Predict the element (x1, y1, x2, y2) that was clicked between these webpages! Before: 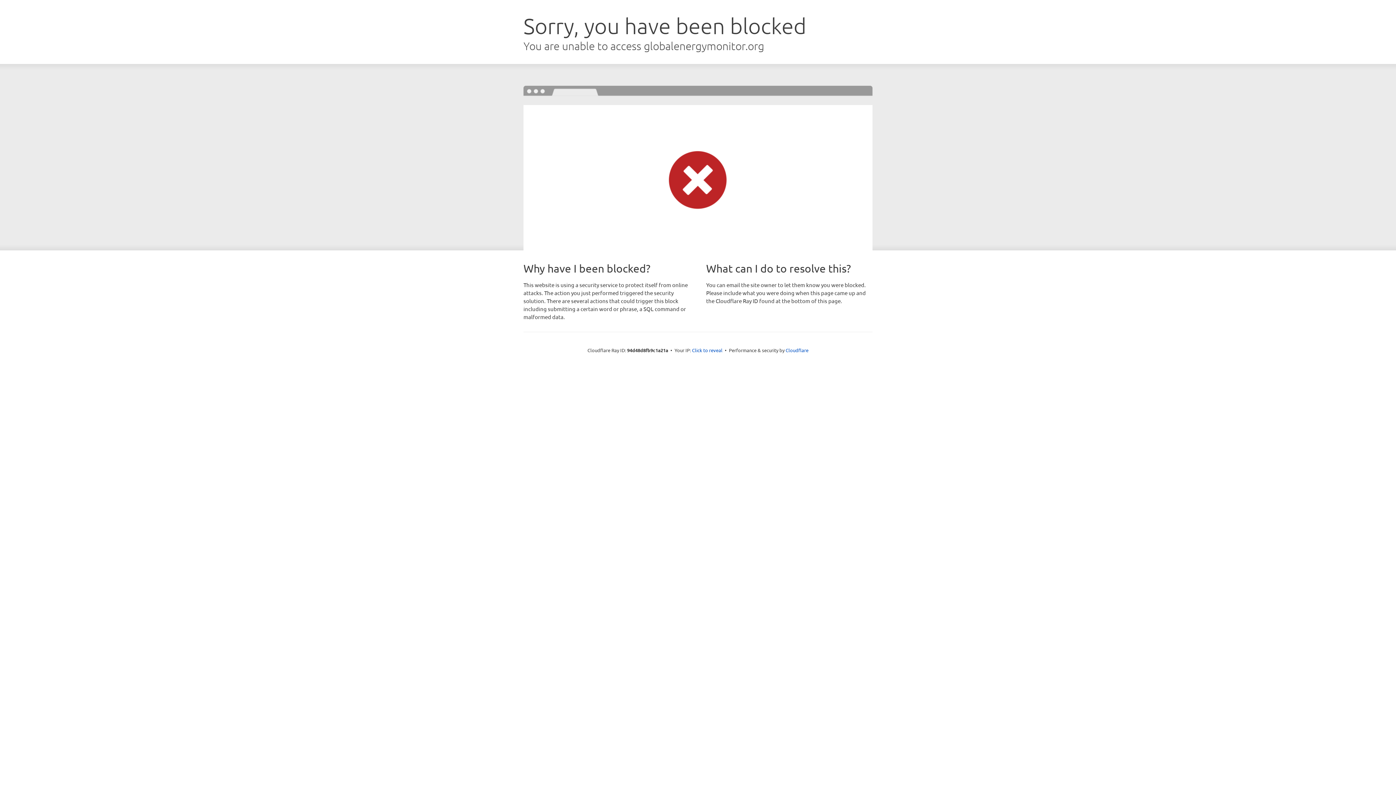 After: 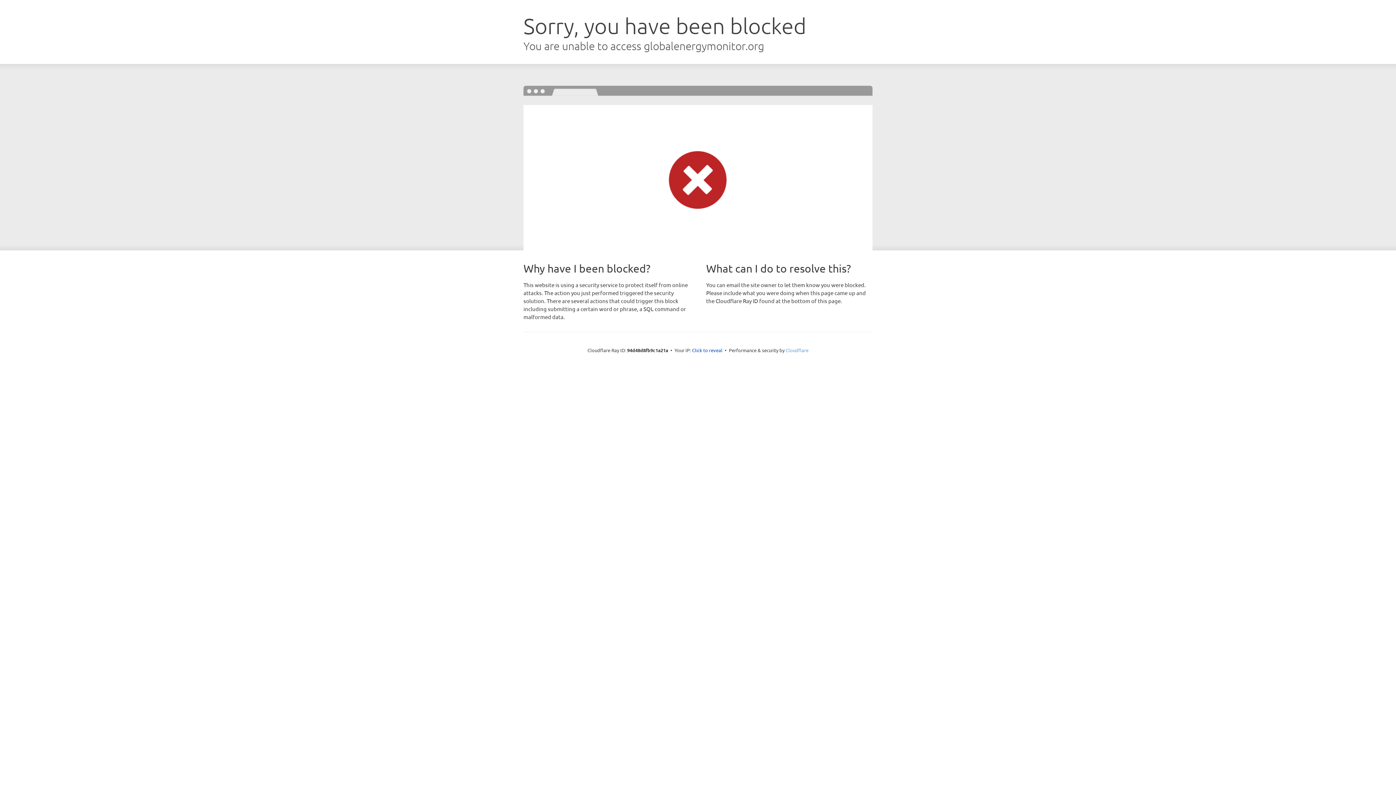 Action: label: Cloudflare bbox: (785, 347, 808, 353)